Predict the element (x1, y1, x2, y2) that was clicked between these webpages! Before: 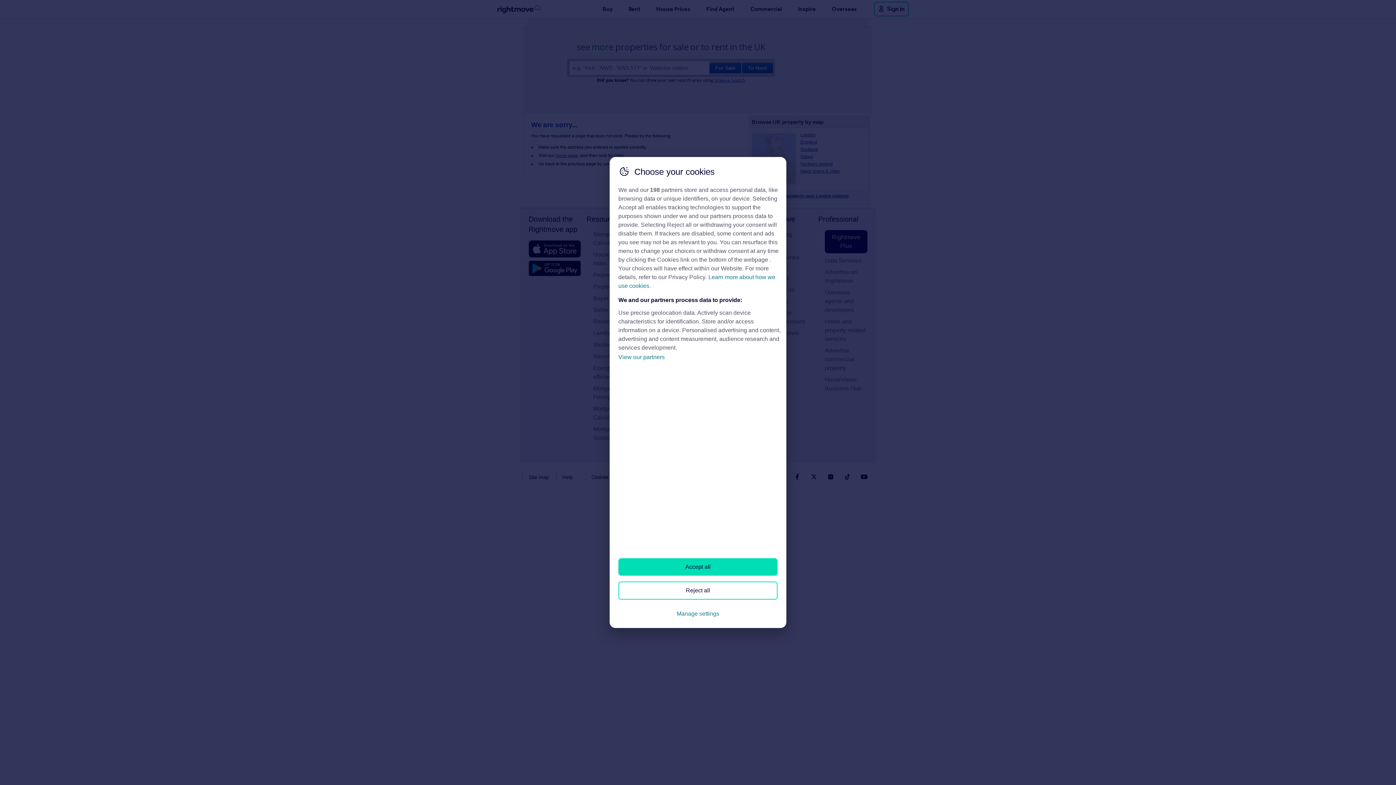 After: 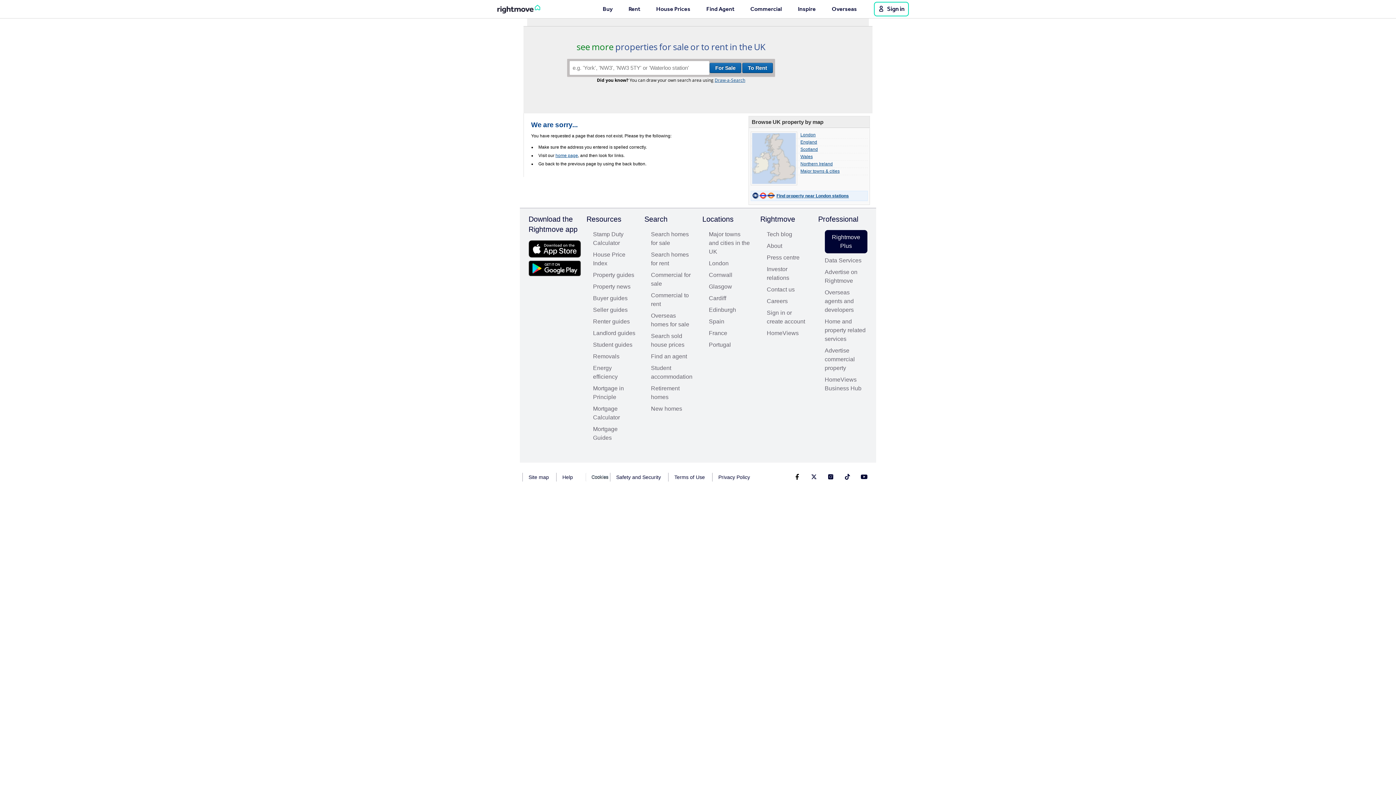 Action: label: Reject all bbox: (618, 581, 777, 600)